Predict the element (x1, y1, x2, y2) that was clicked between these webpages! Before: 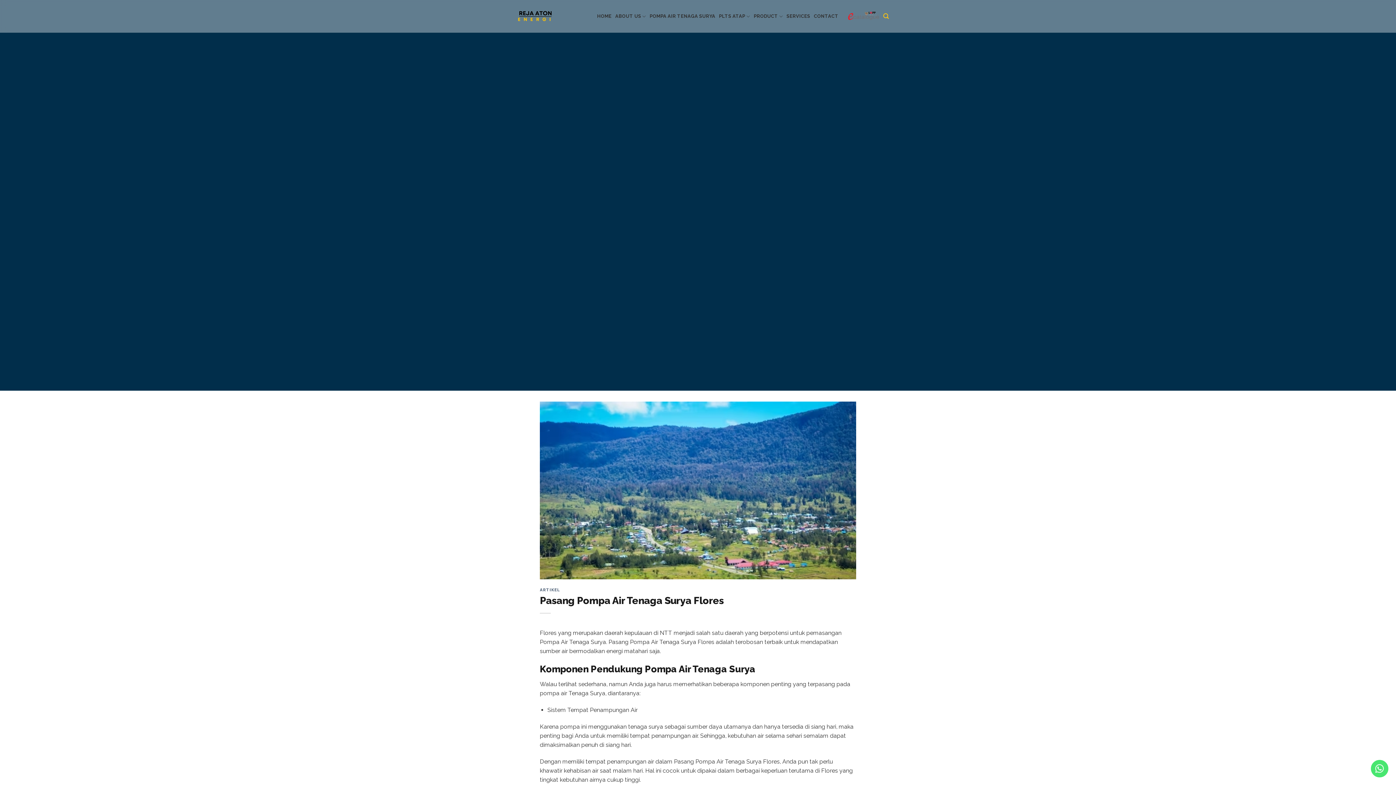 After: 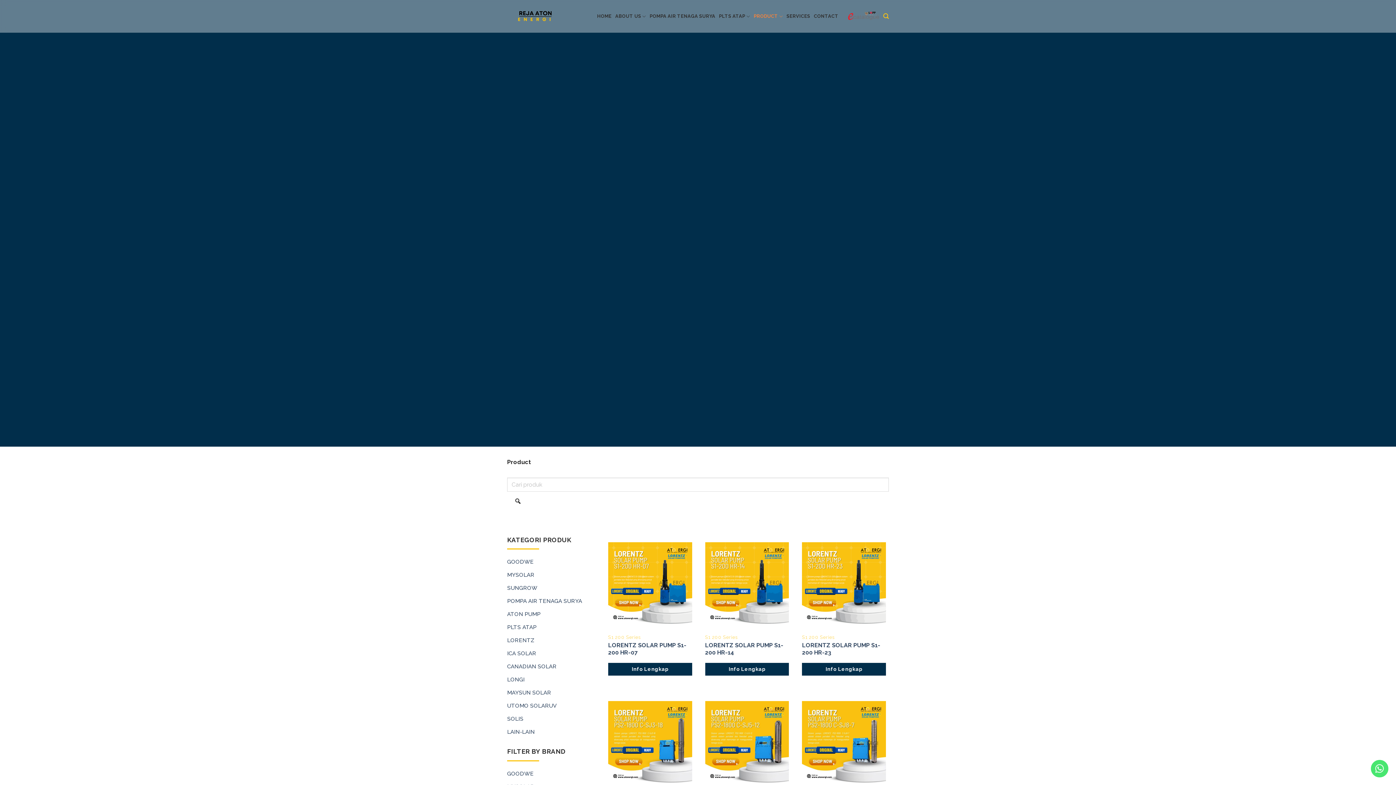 Action: bbox: (753, 9, 783, 23) label: PRODUCT